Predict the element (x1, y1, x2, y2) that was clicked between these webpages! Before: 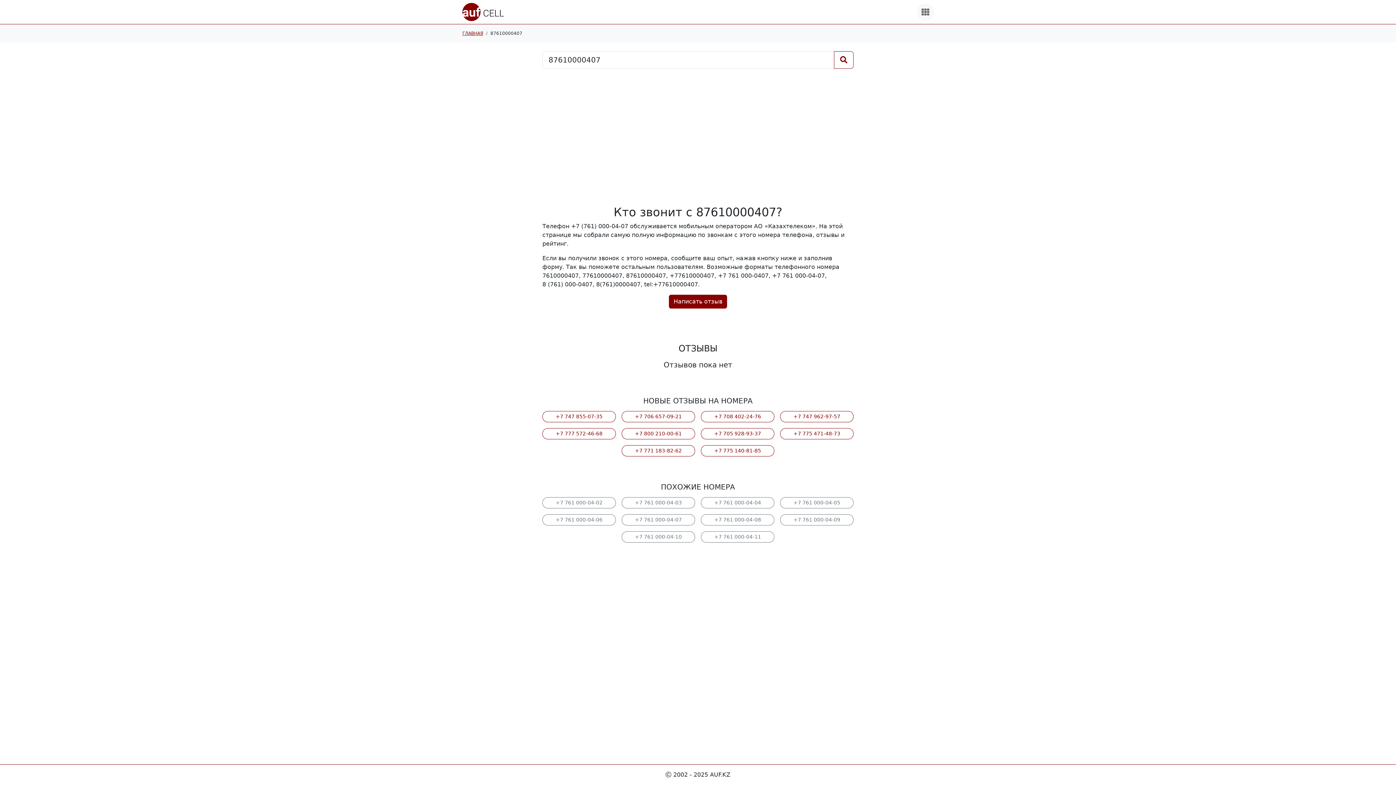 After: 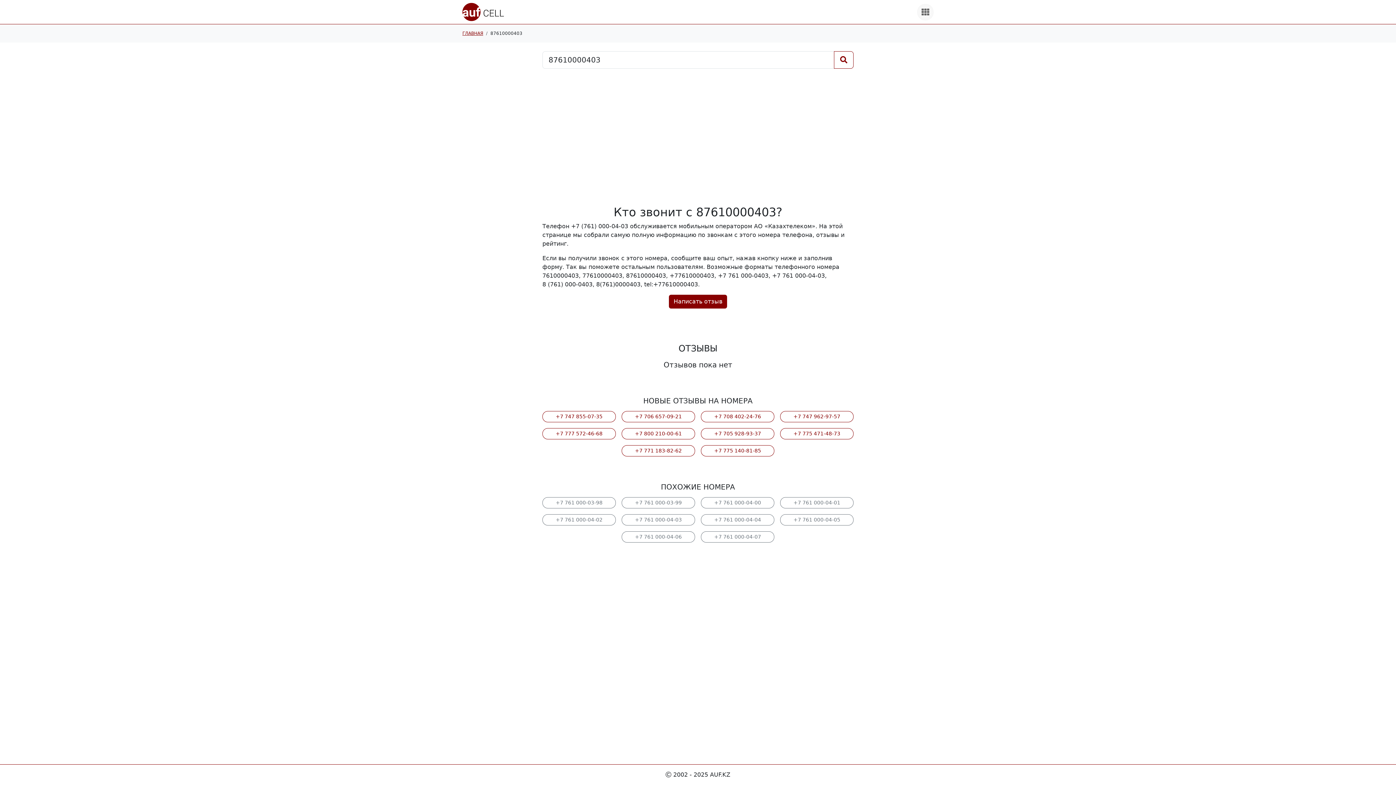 Action: bbox: (621, 497, 695, 508) label: +7 761 000-04-03